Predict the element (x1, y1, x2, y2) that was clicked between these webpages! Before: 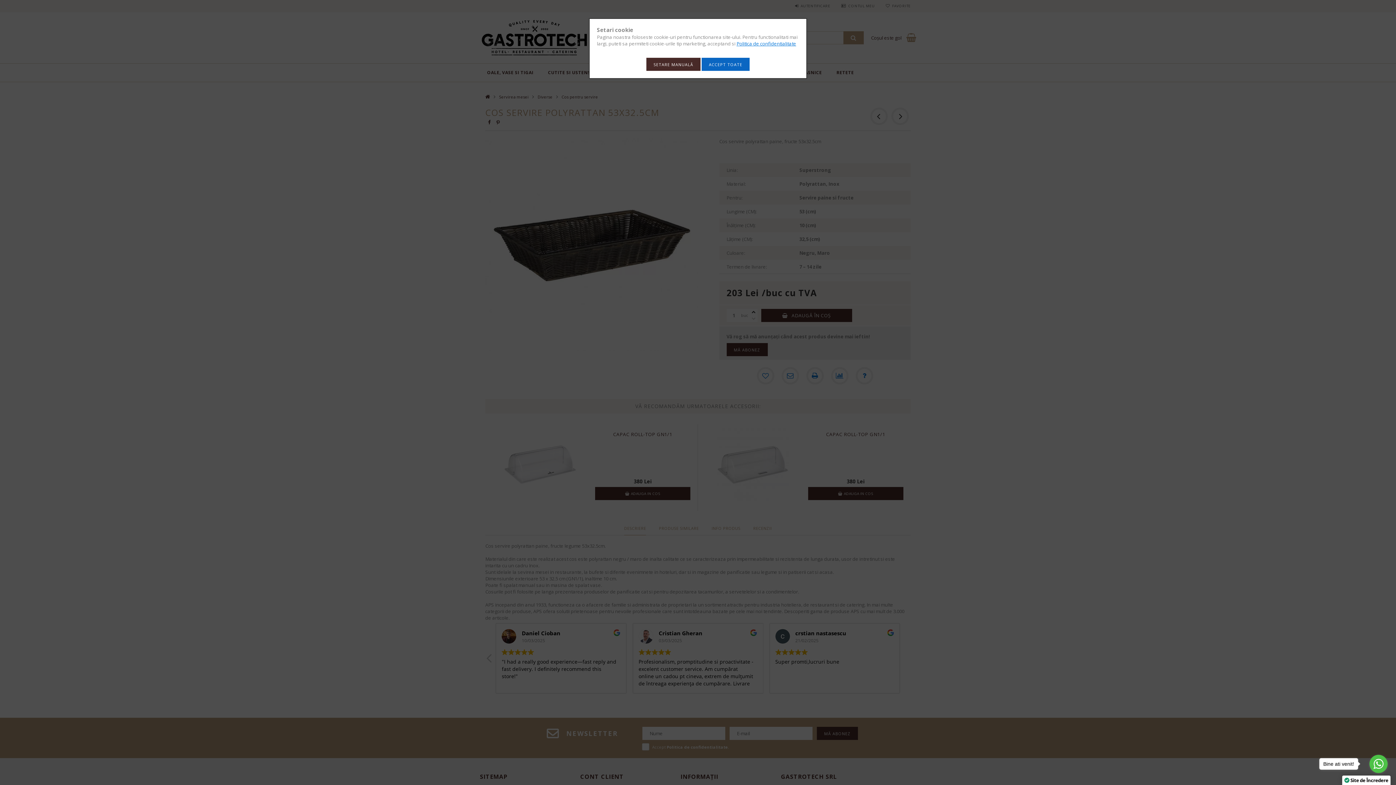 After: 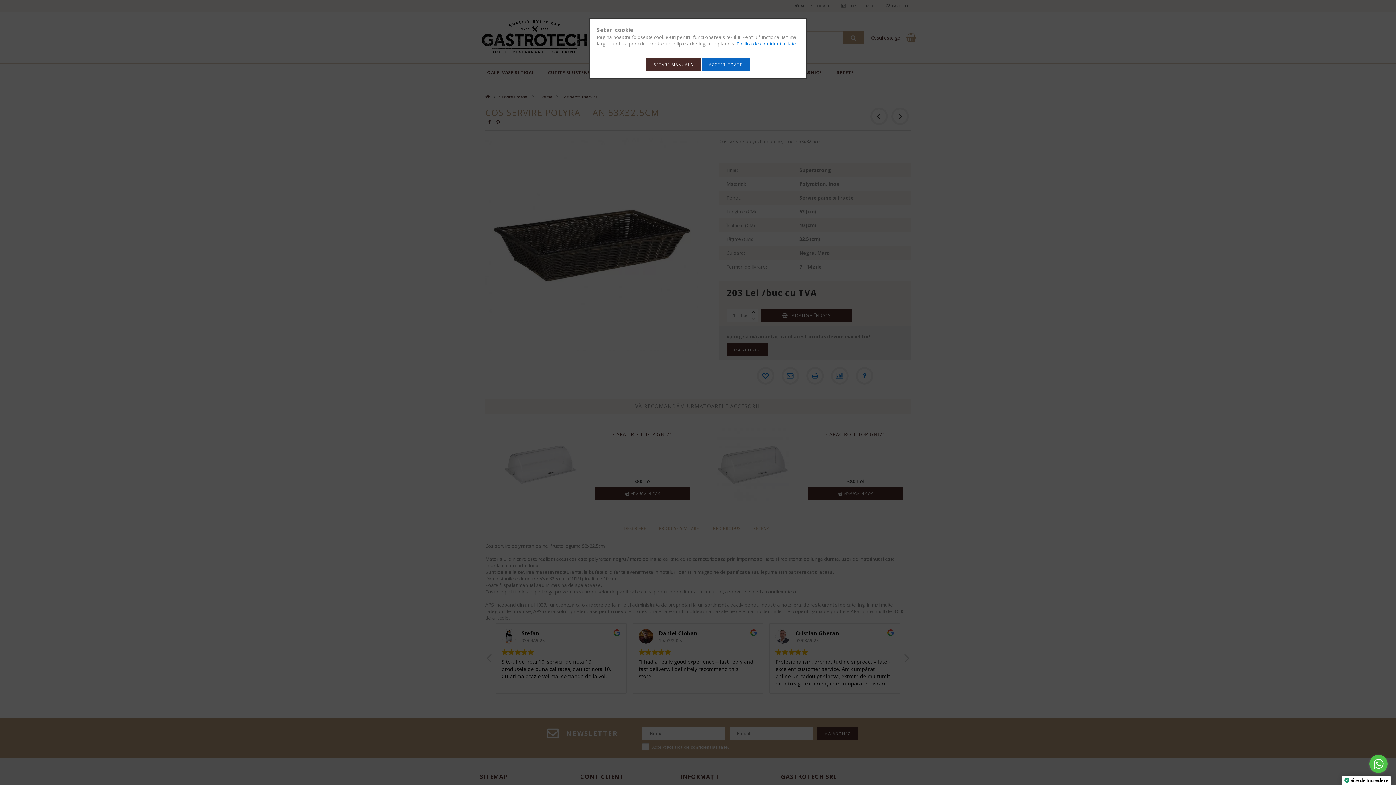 Action: bbox: (1369, 755, 1388, 773) label: Go to whatsapp